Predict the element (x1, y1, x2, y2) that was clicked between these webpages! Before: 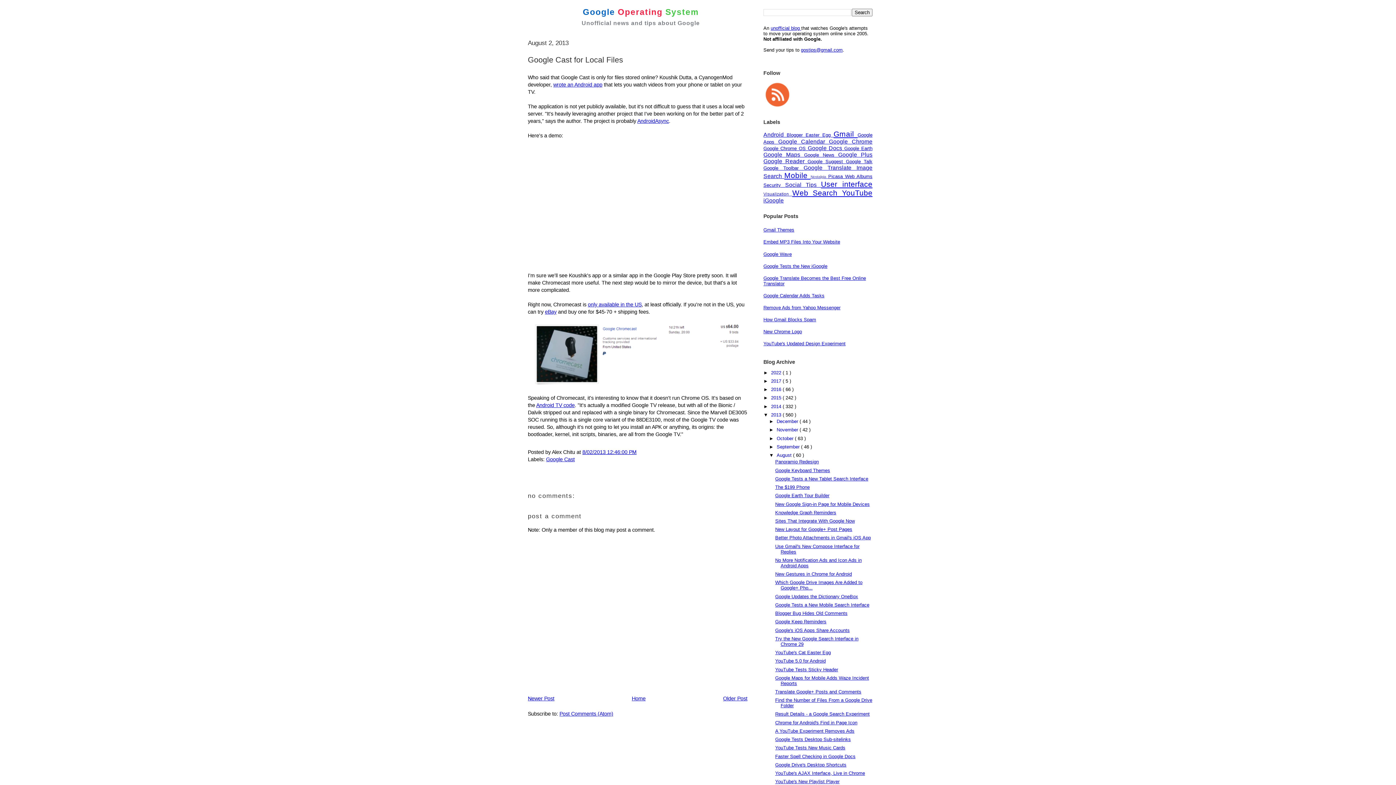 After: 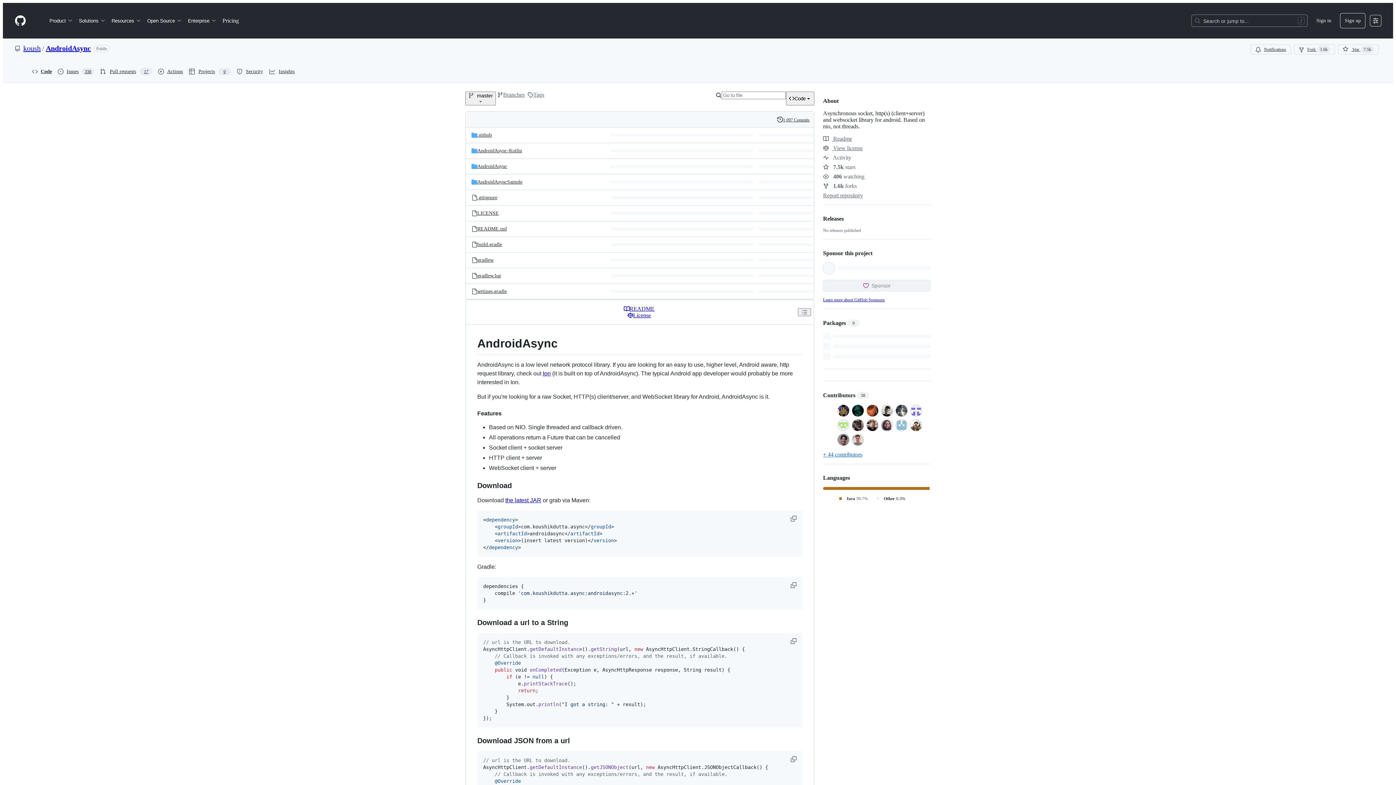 Action: bbox: (637, 118, 669, 124) label: AndroidAsync